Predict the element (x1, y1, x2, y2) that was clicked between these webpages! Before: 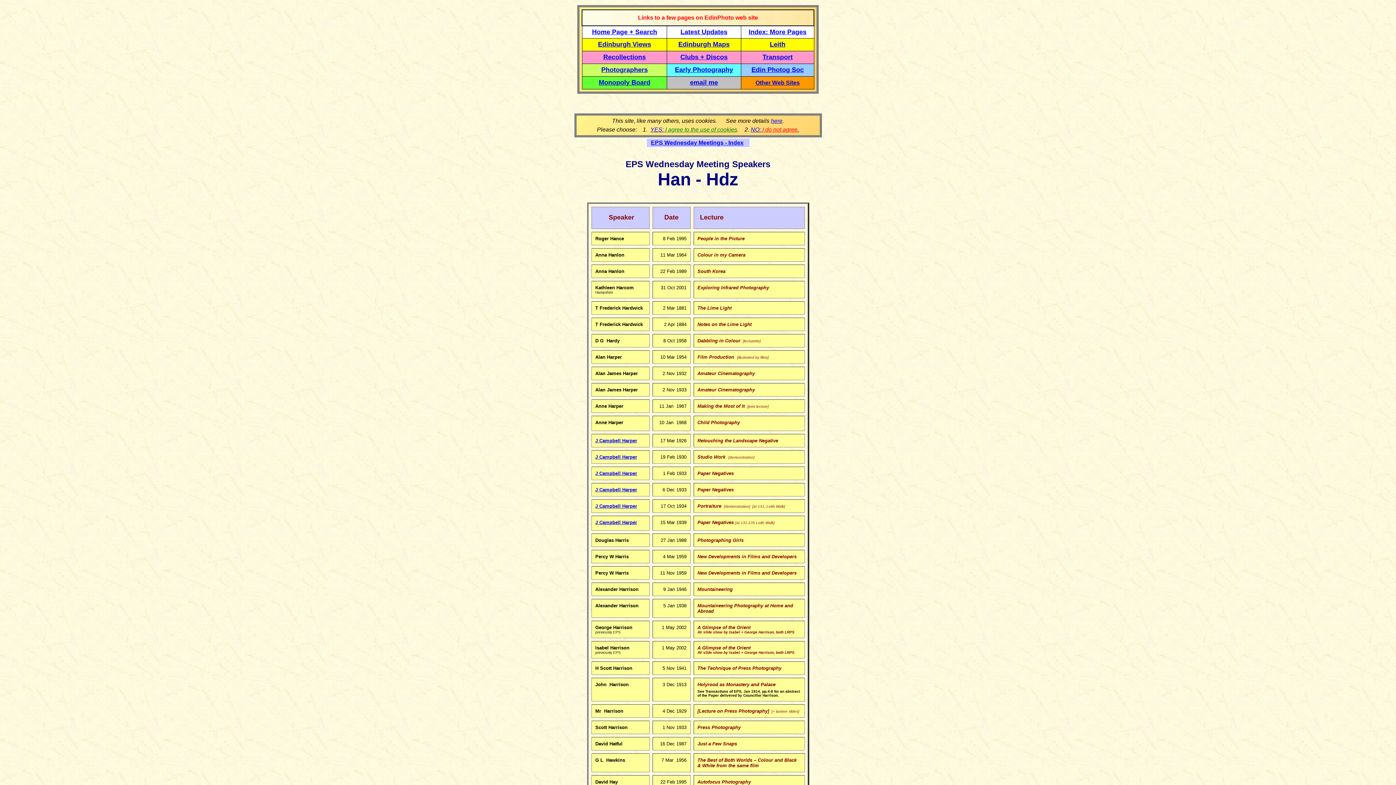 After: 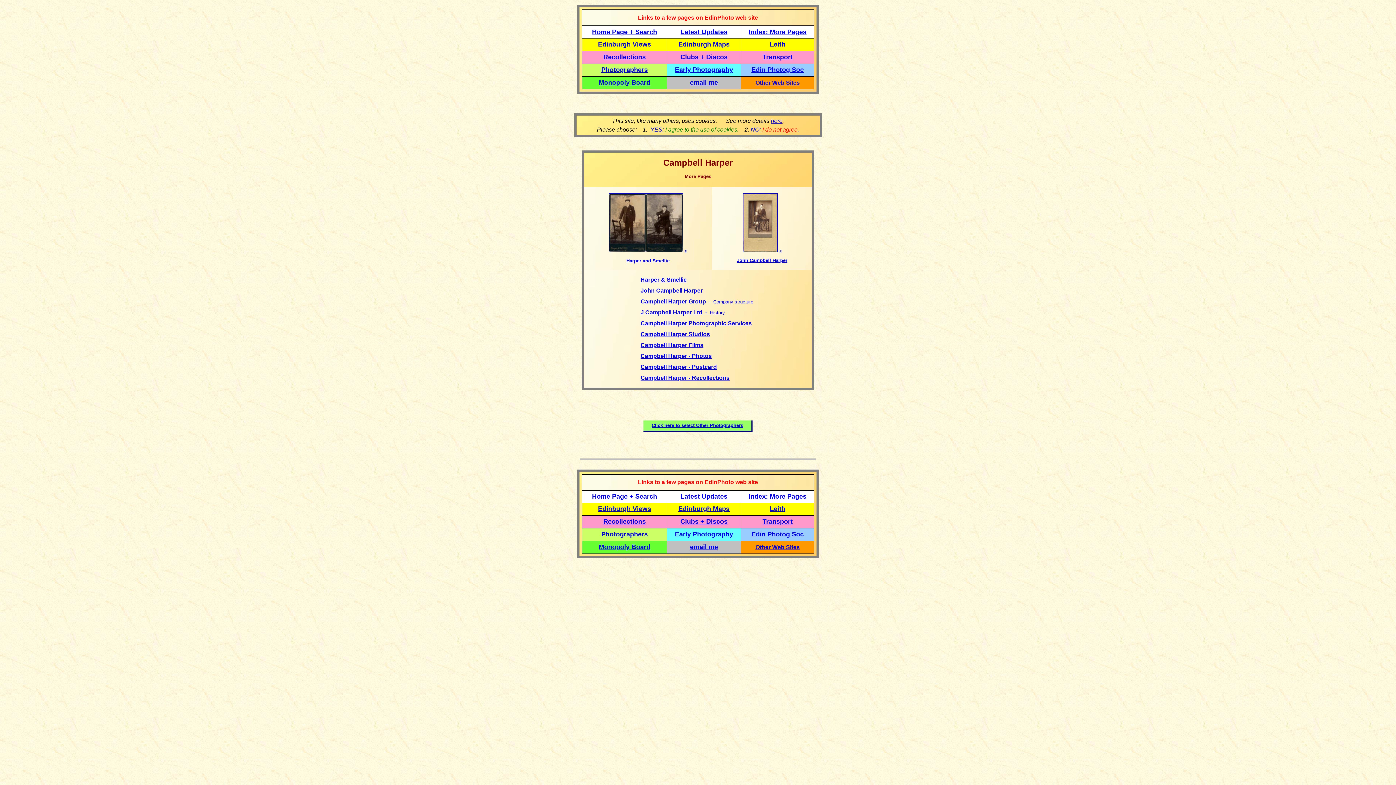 Action: bbox: (595, 503, 637, 509) label: J Campbell Harper